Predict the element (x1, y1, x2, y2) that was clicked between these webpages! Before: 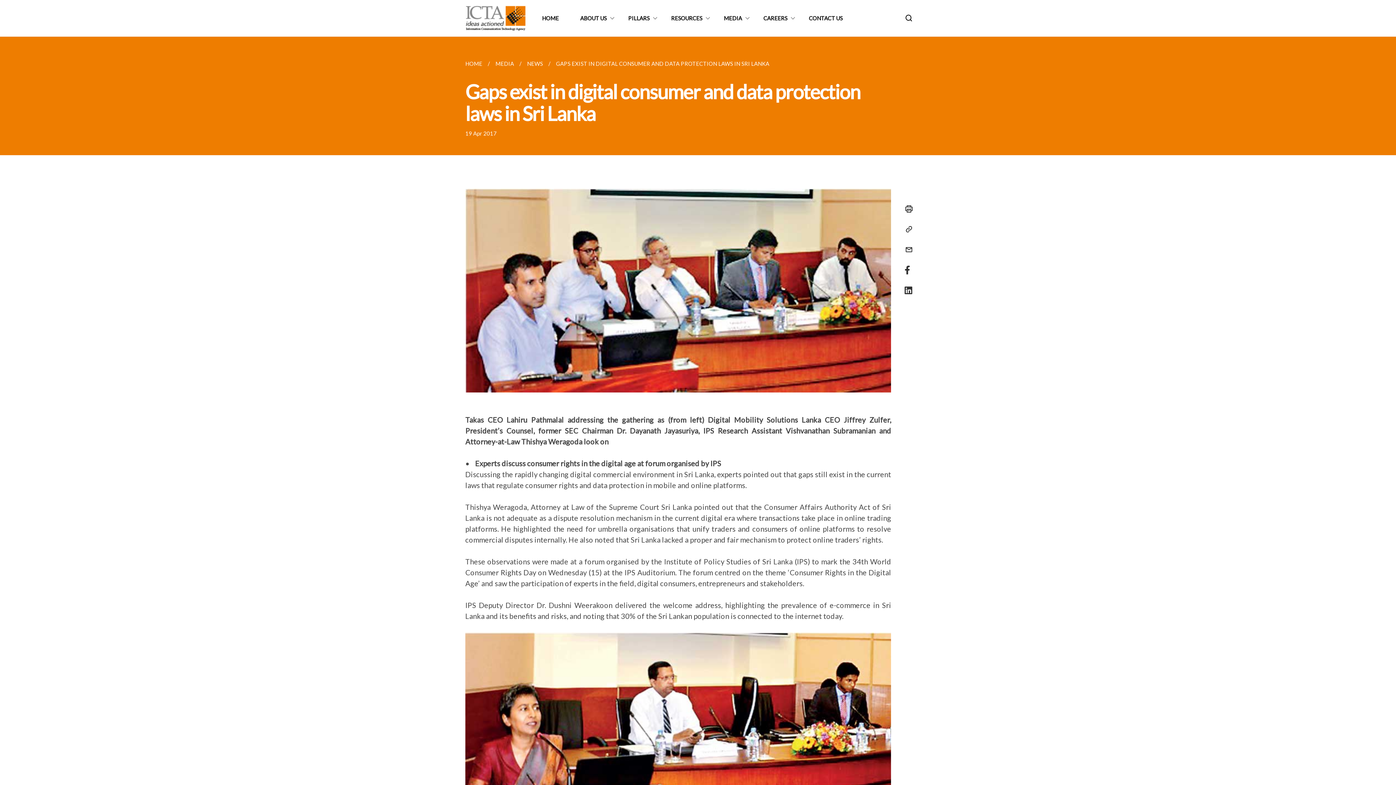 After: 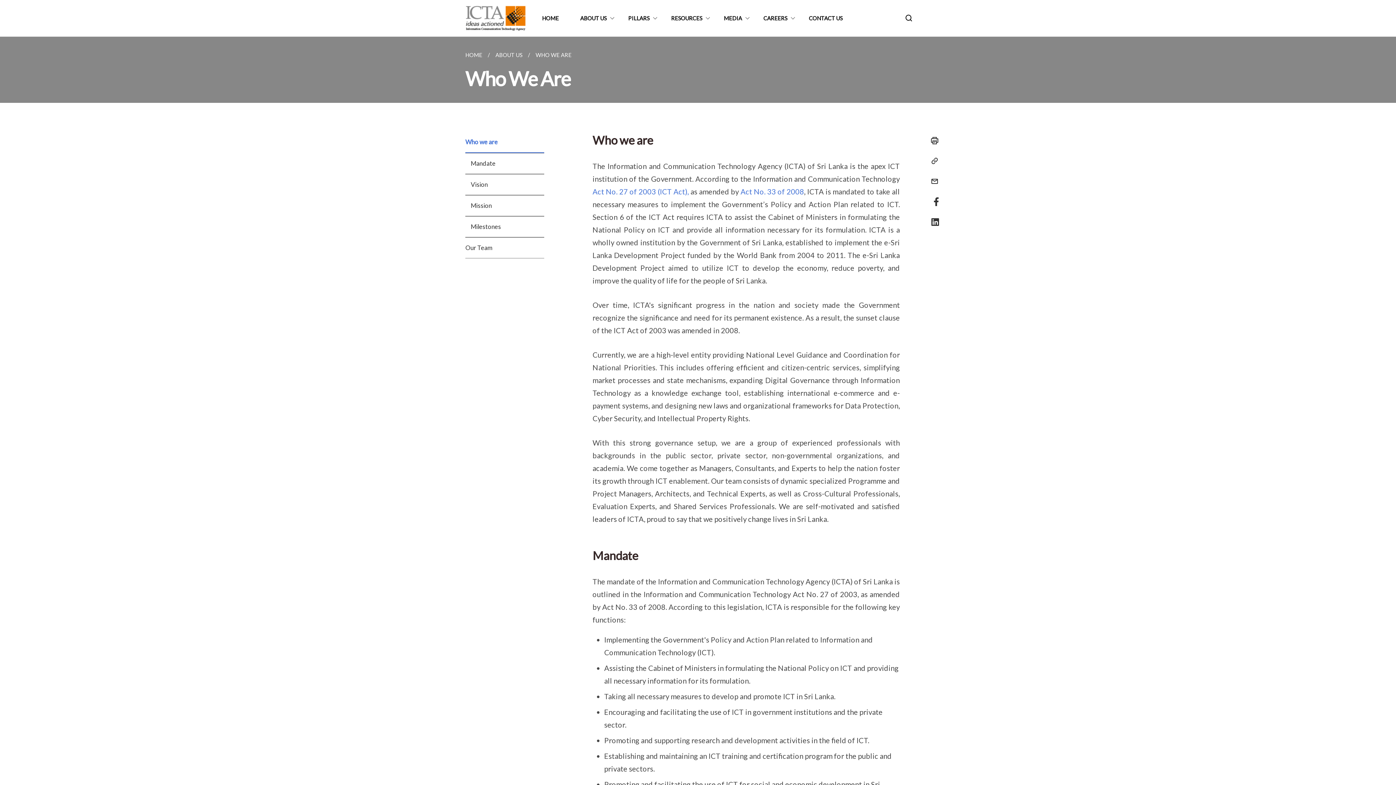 Action: bbox: (580, 0, 619, 36) label: ABOUT US